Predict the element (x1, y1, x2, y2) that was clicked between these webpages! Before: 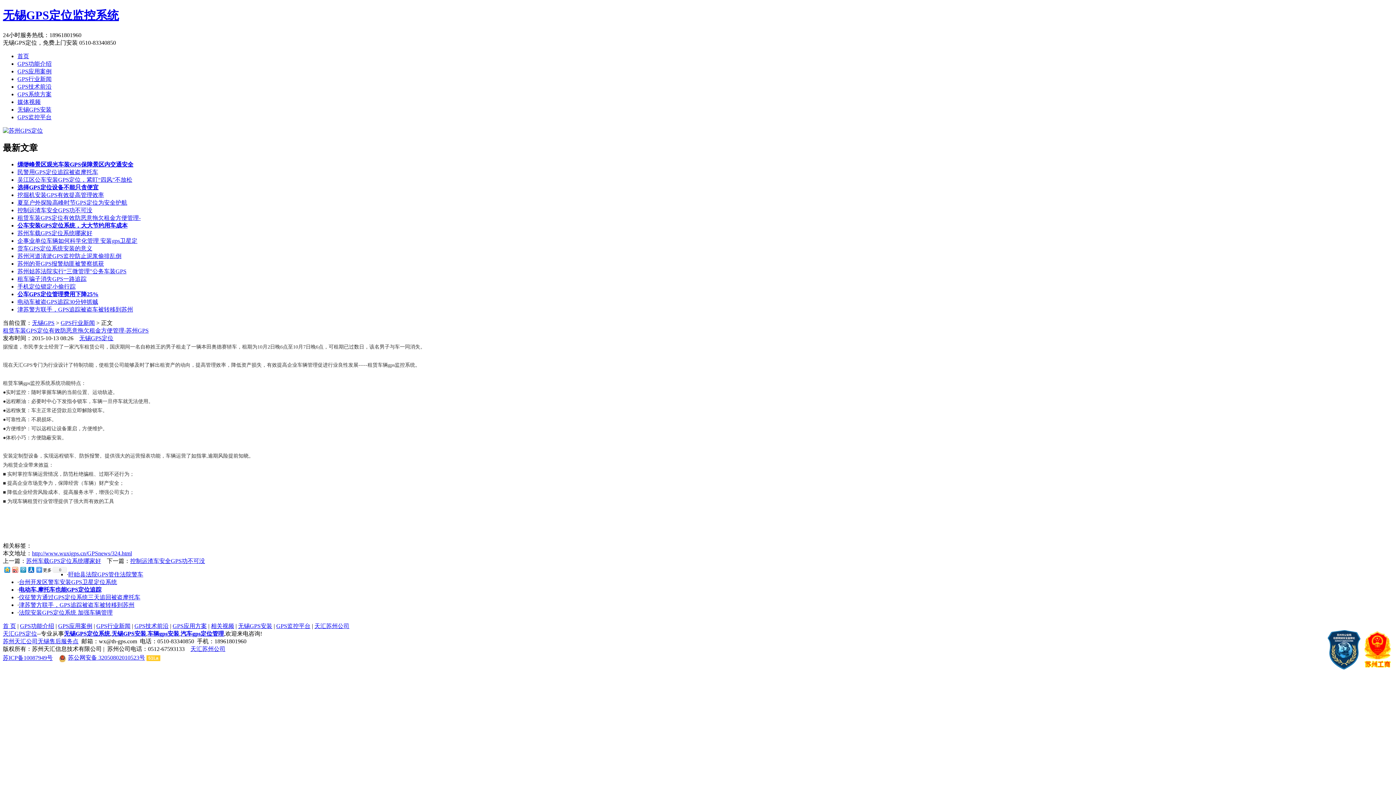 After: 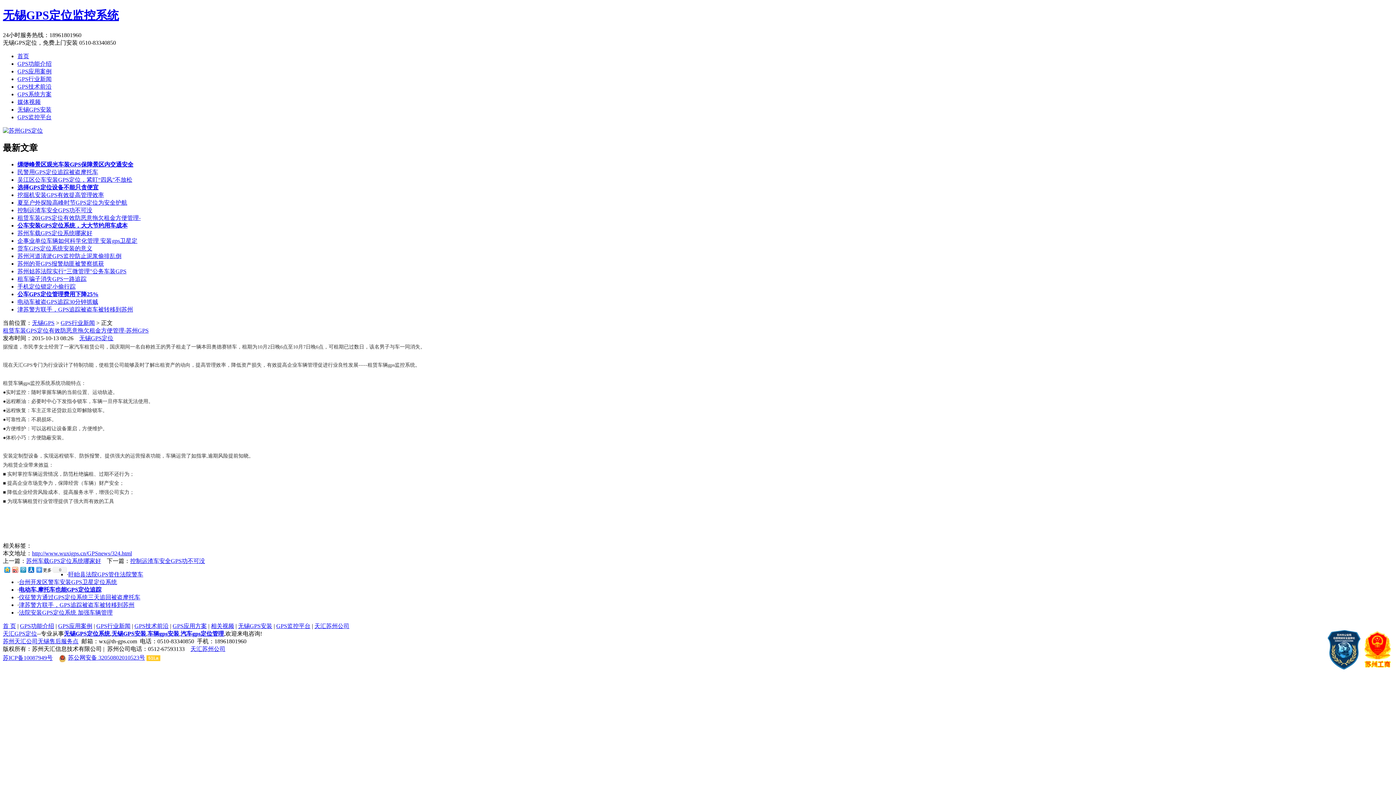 Action: label: 手机定位锁定小偷行踪 bbox: (17, 283, 75, 289)